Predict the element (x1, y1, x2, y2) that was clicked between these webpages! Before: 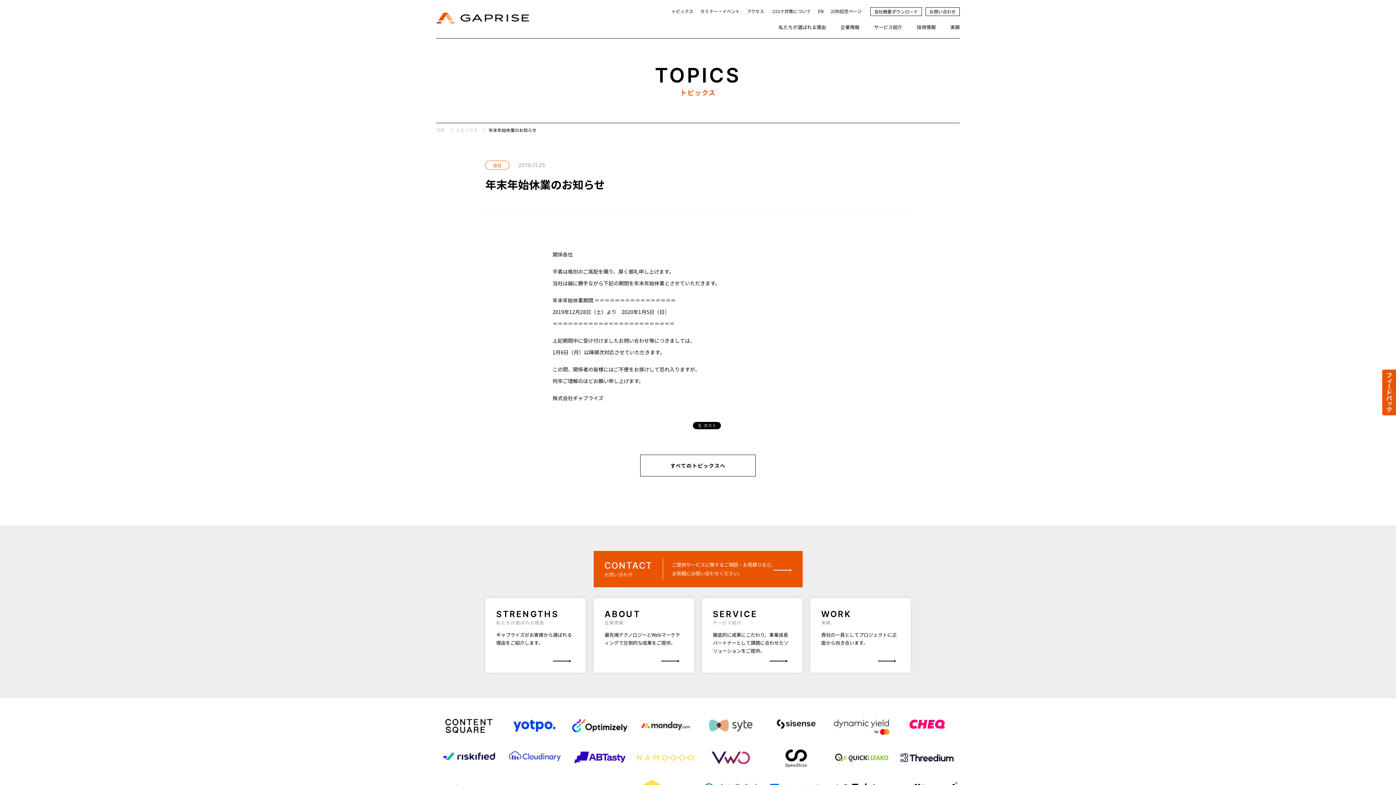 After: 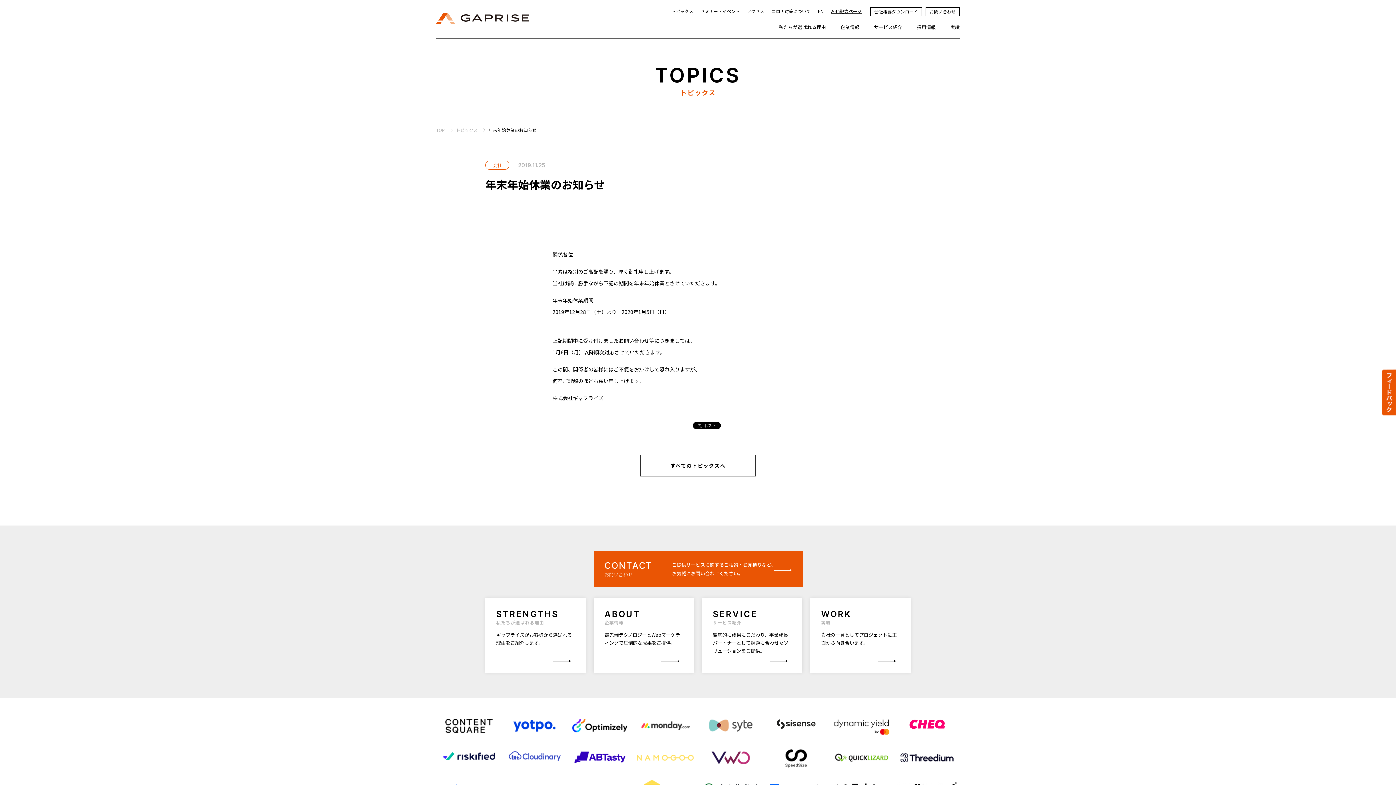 Action: bbox: (827, 7, 865, 15) label: 20th記念ページ